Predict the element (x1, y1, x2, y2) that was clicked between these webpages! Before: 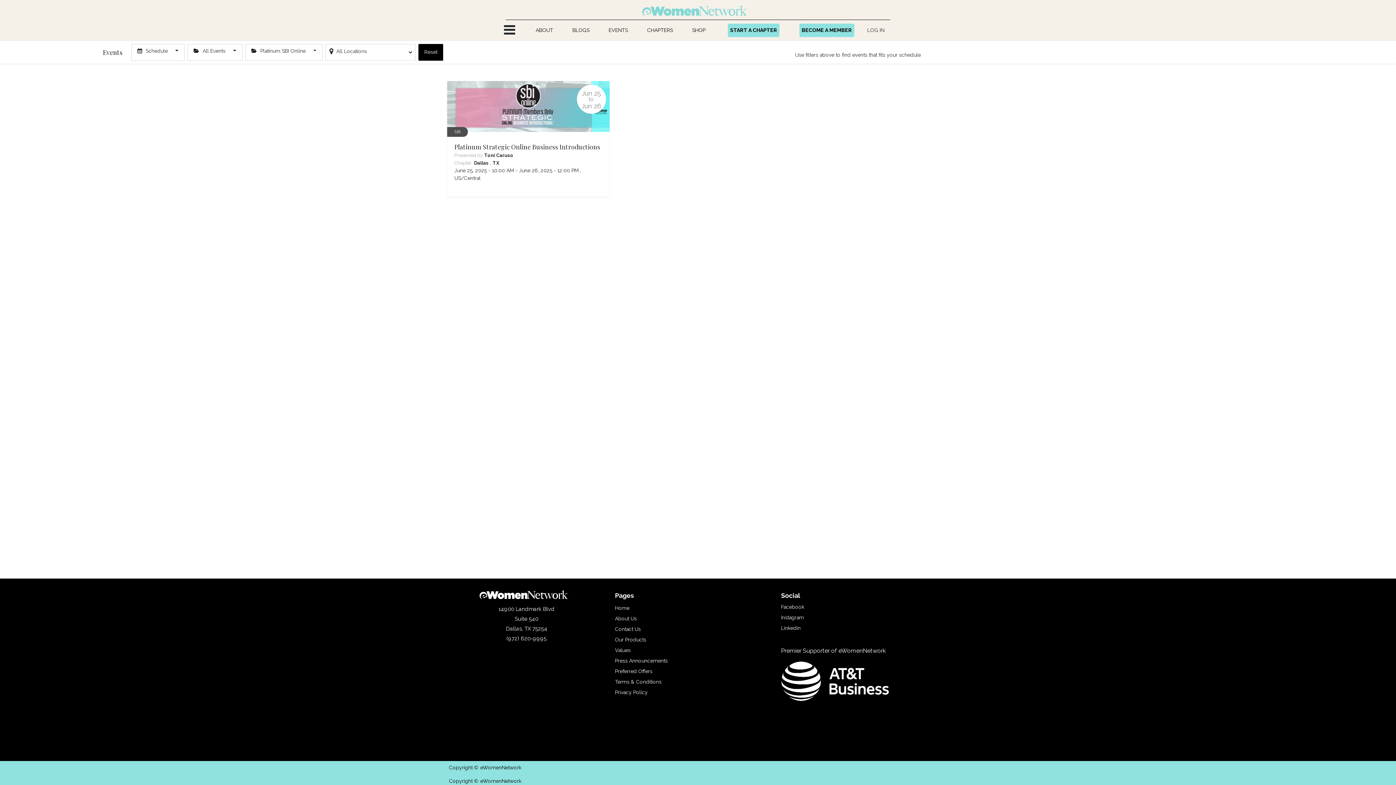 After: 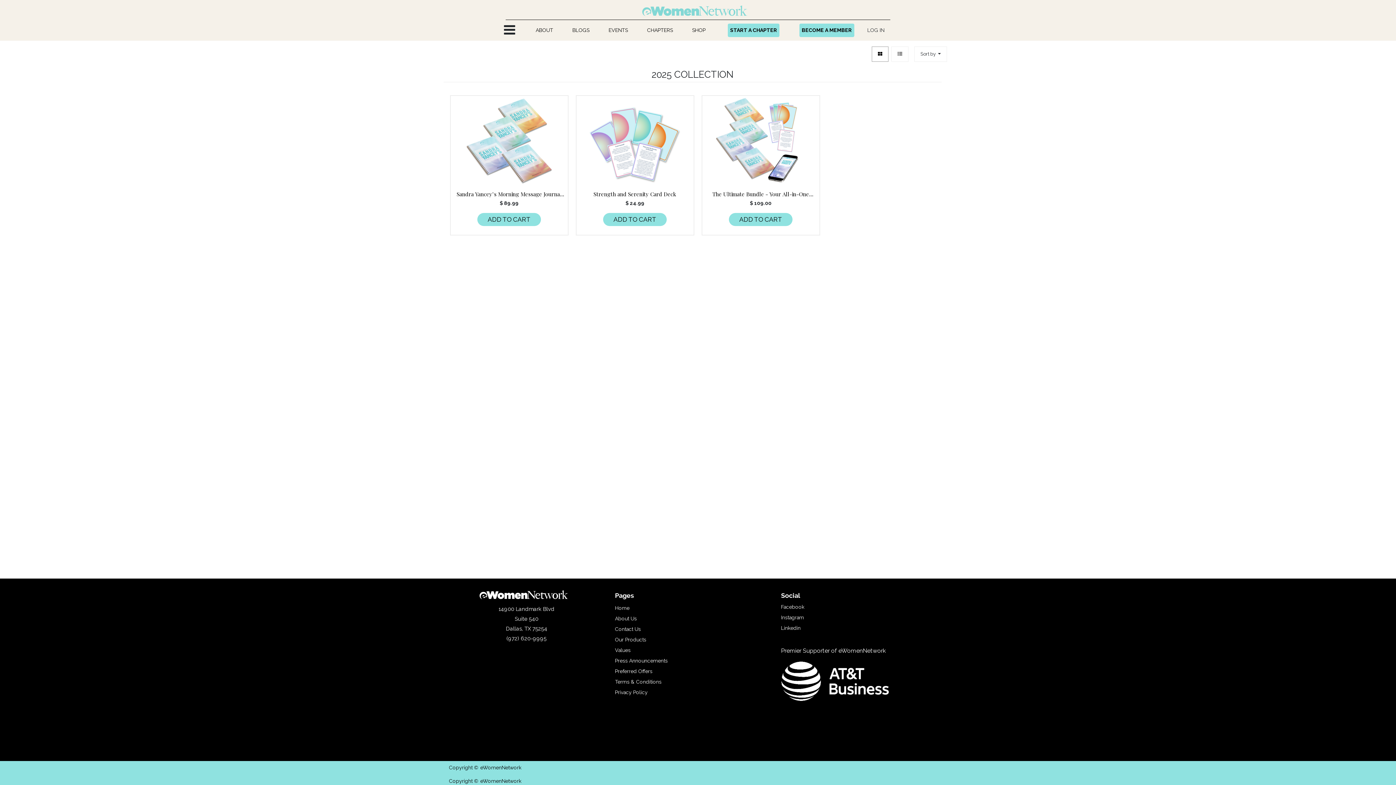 Action: bbox: (689, 23, 708, 36) label: SHOP